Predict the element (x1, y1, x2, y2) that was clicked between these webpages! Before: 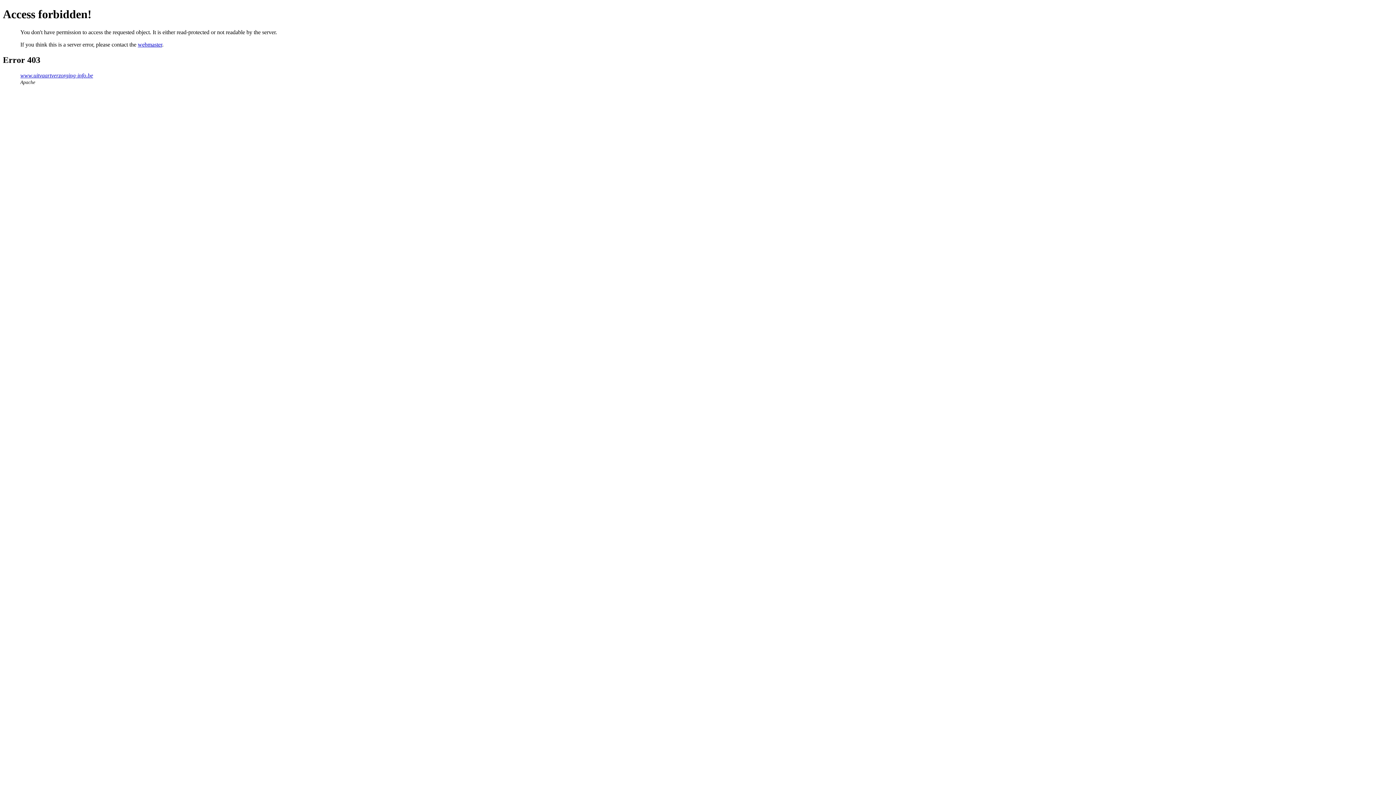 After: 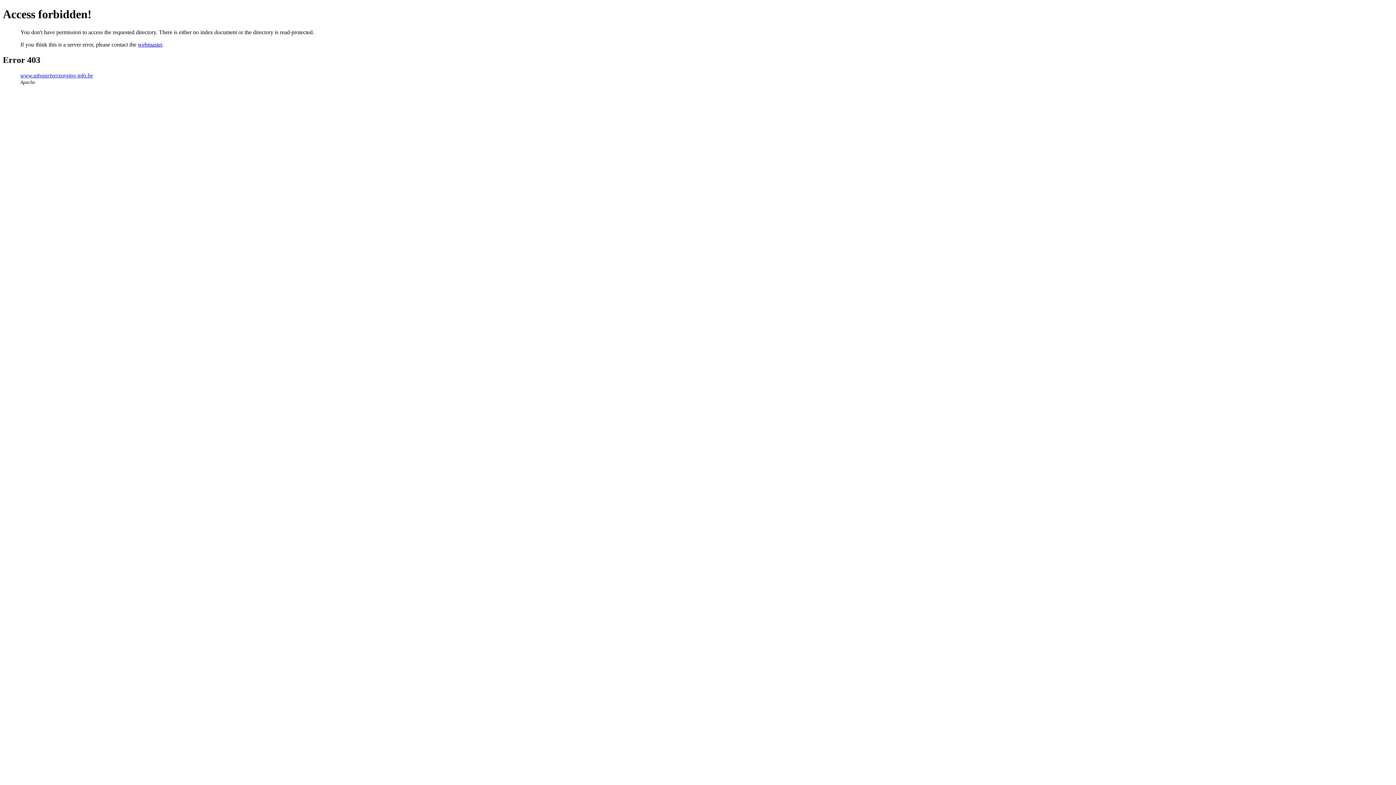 Action: label: www.uitvaartverzorging-info.be bbox: (20, 72, 93, 78)